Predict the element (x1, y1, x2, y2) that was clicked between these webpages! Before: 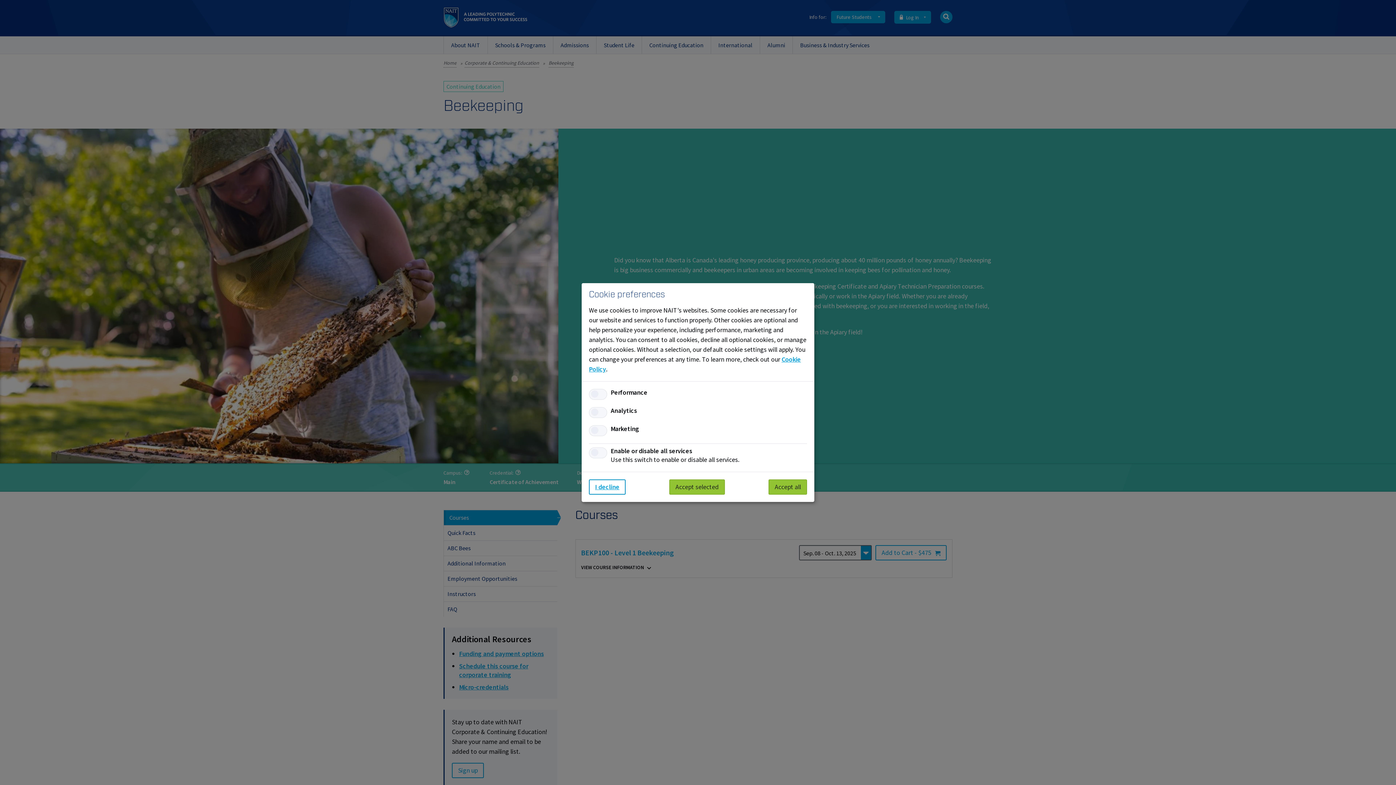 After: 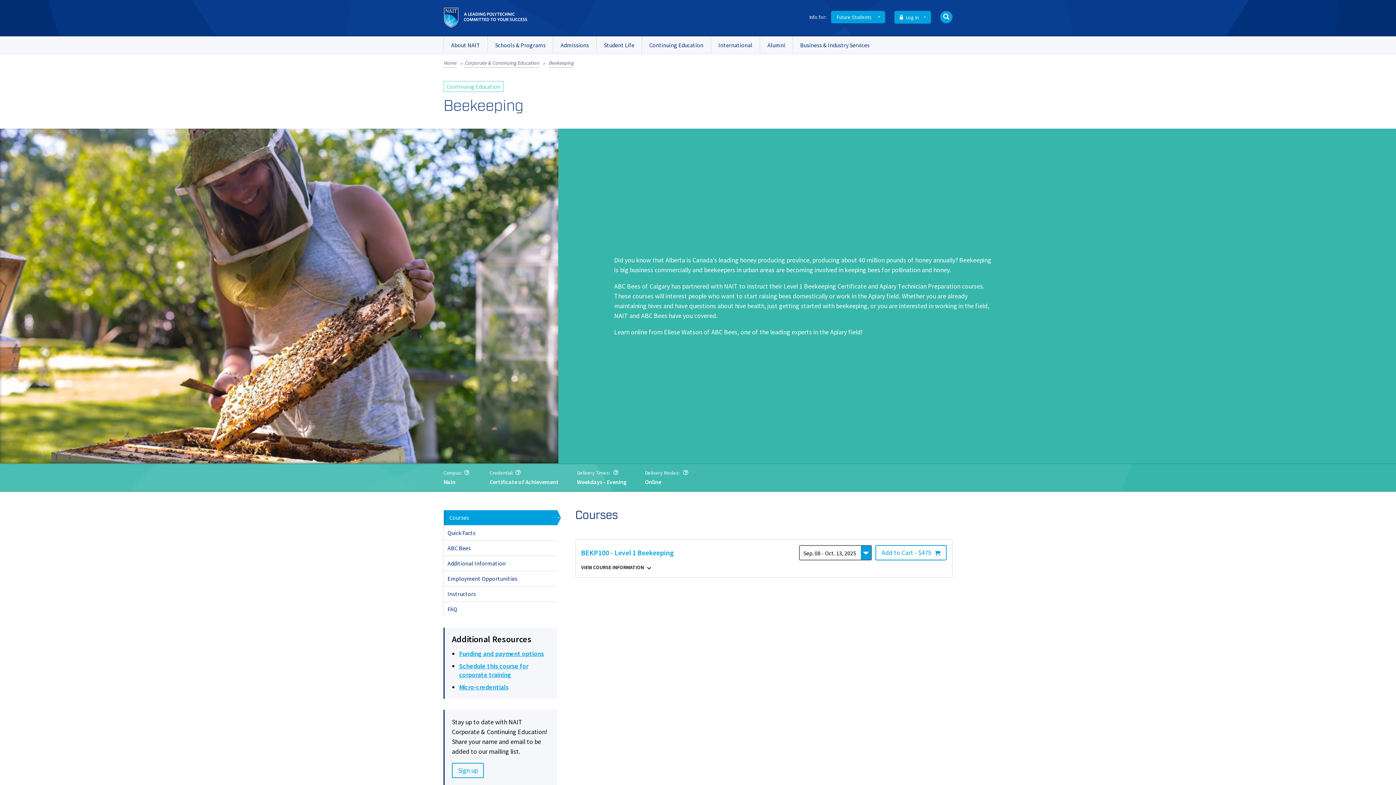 Action: label: Accept selected bbox: (669, 479, 725, 494)